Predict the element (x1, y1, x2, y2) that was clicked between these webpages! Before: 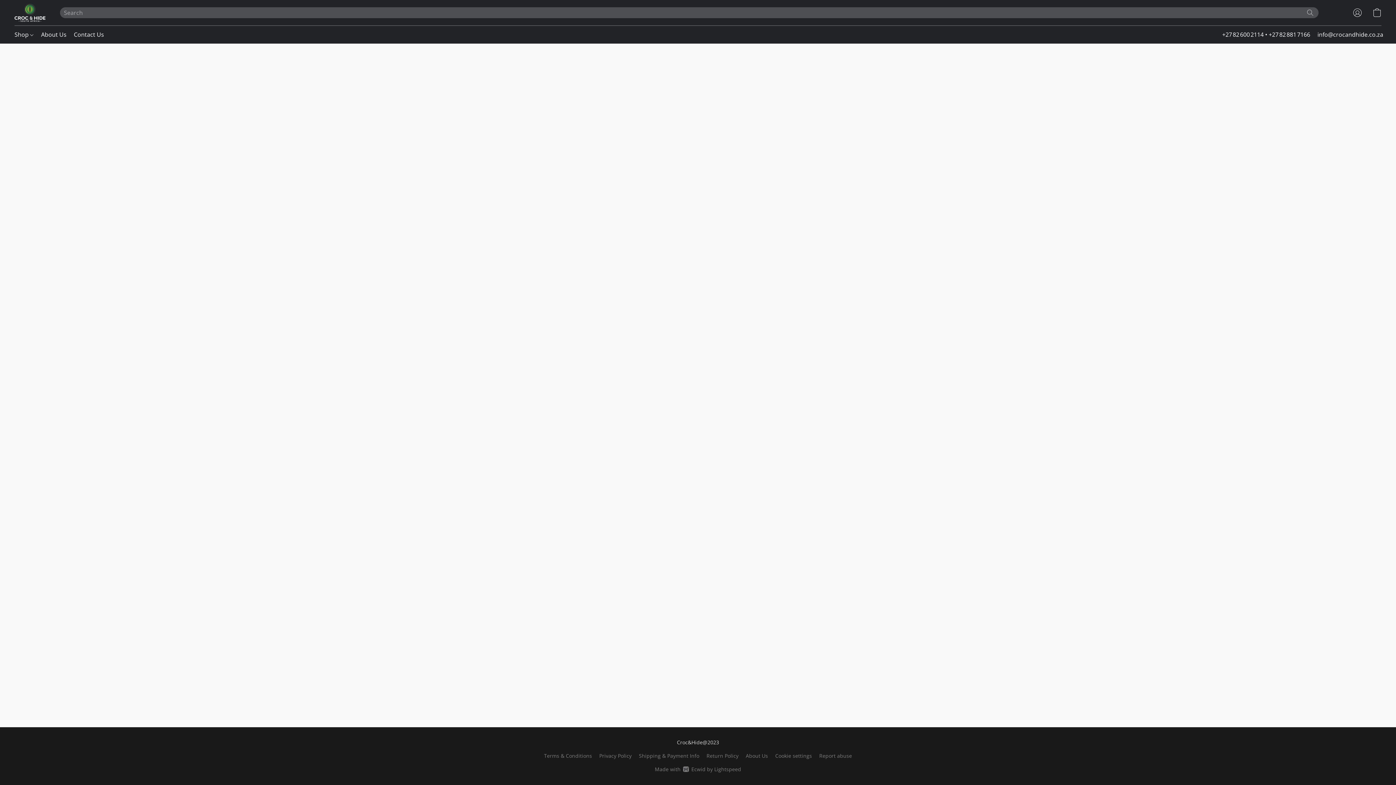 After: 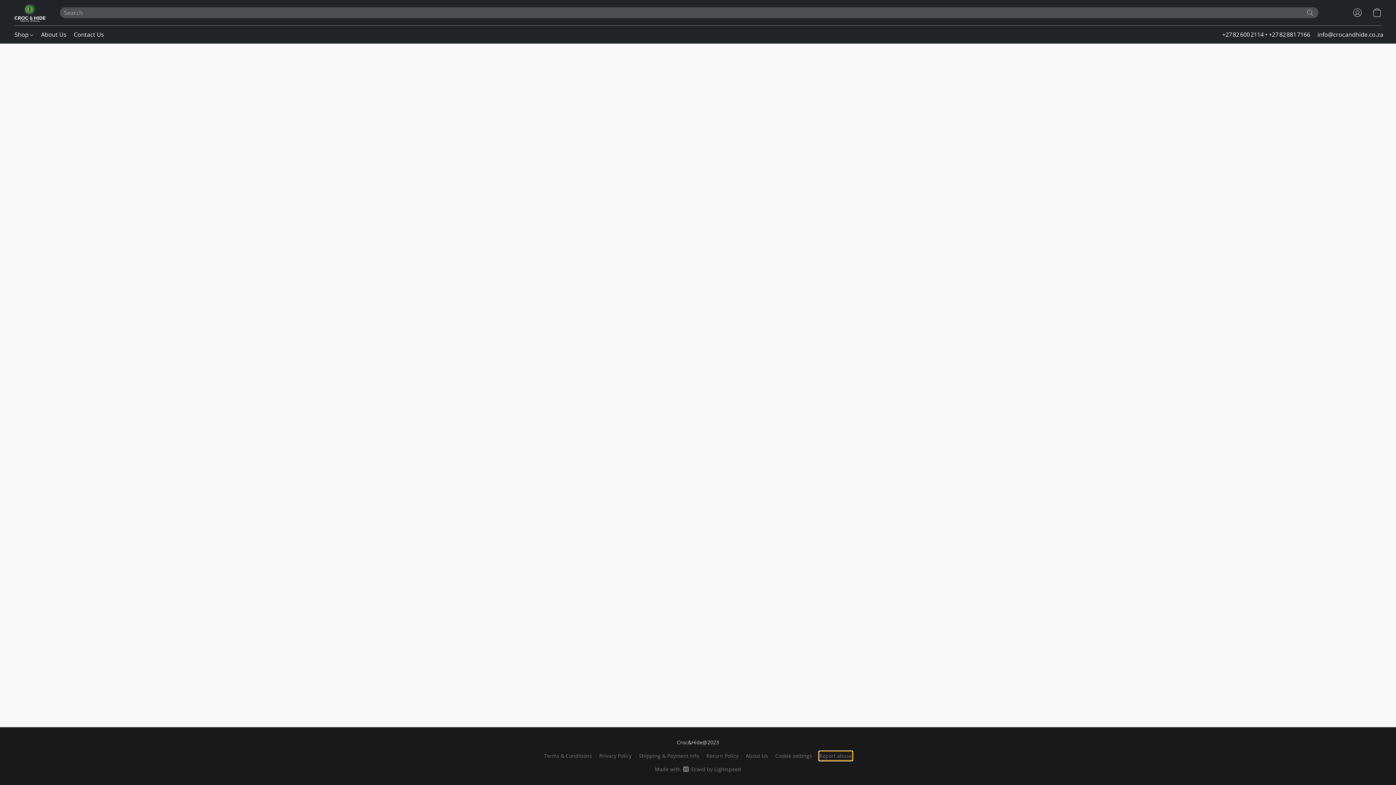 Action: bbox: (819, 752, 852, 760) label: Report abuse in a new tab